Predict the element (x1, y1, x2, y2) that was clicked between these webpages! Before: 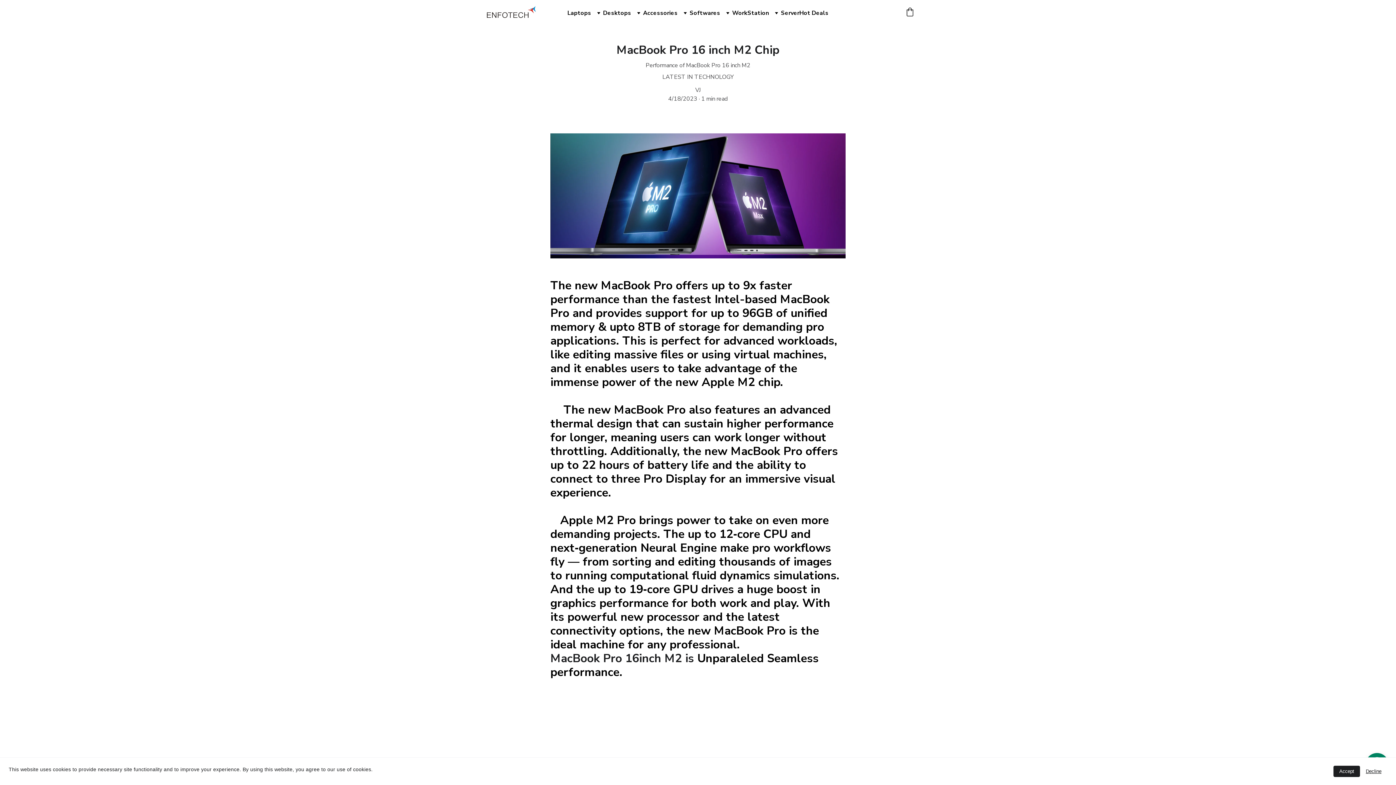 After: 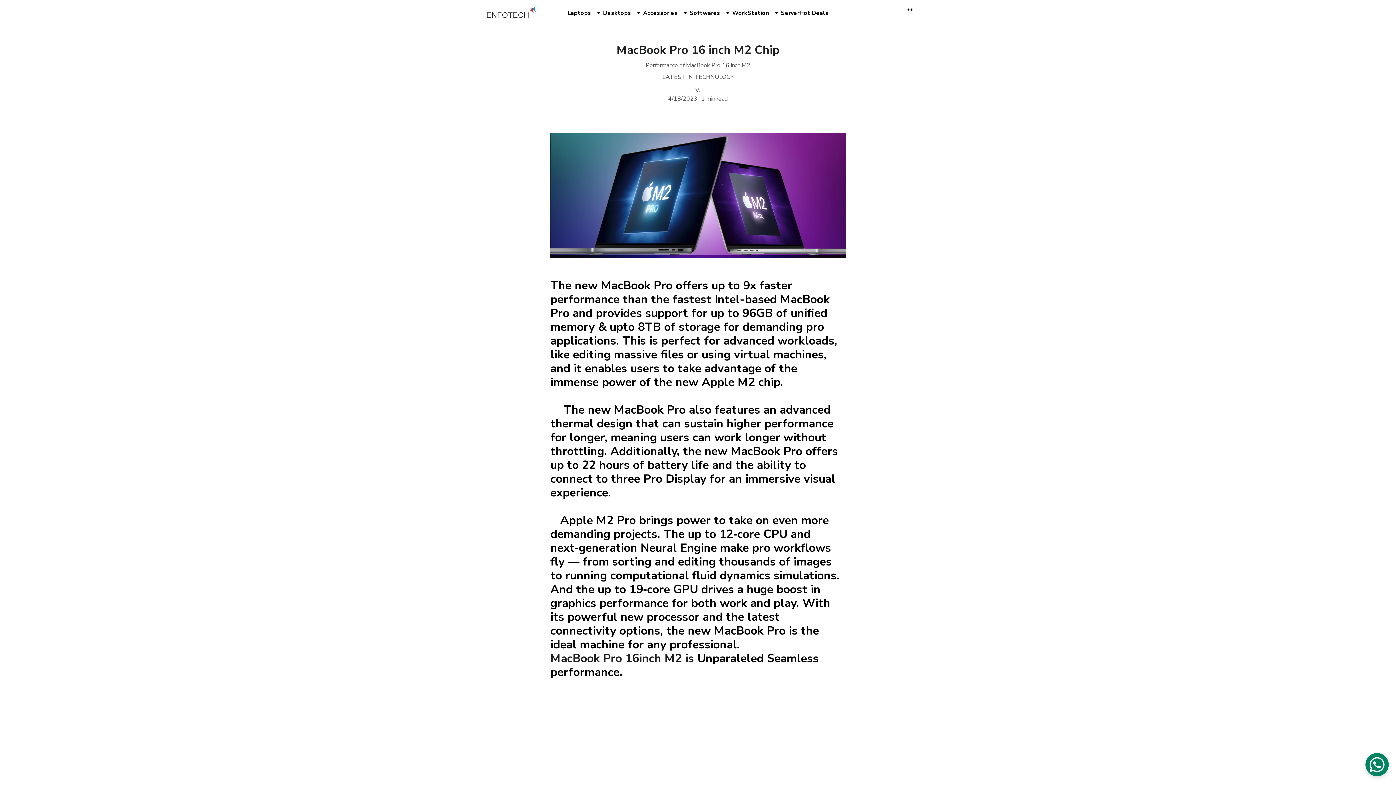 Action: label: Decline bbox: (1360, 766, 1387, 777)